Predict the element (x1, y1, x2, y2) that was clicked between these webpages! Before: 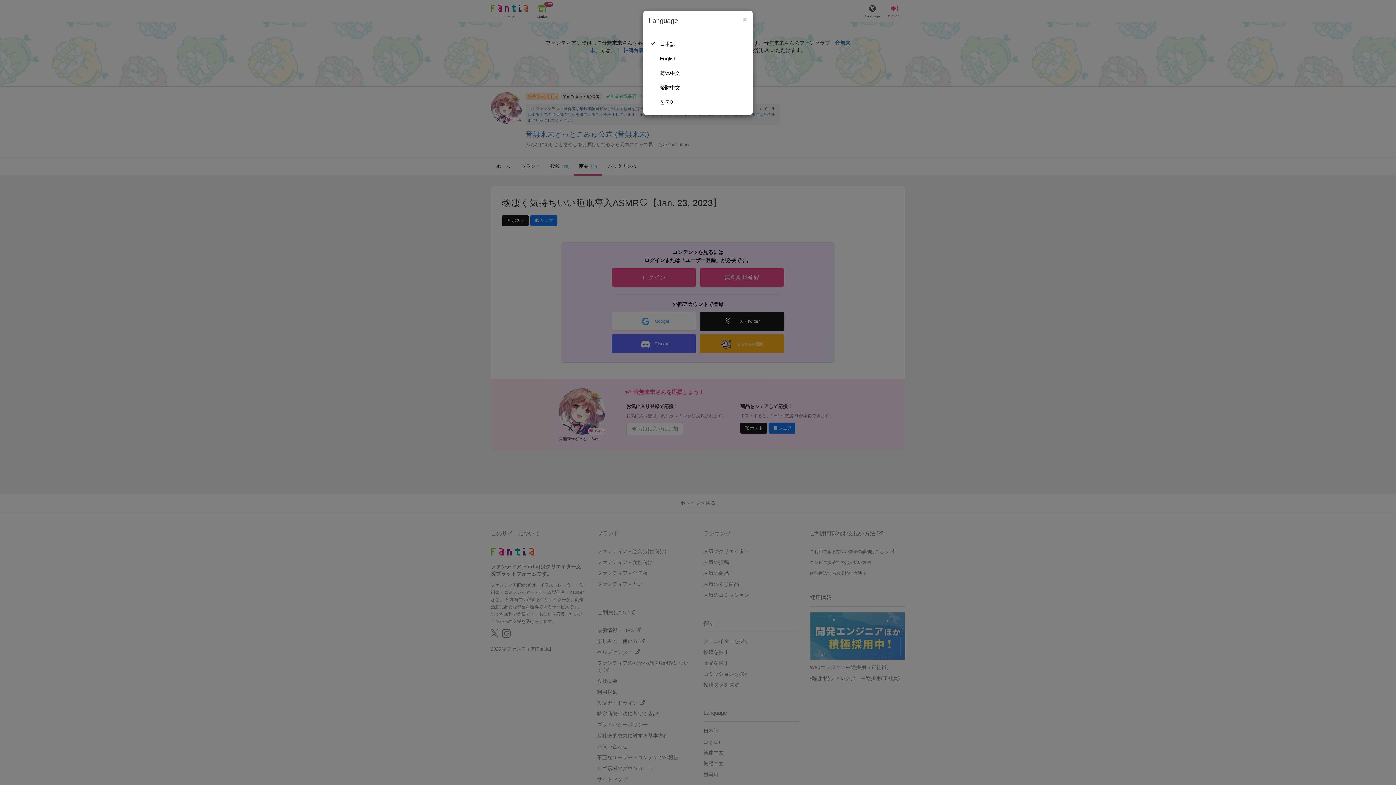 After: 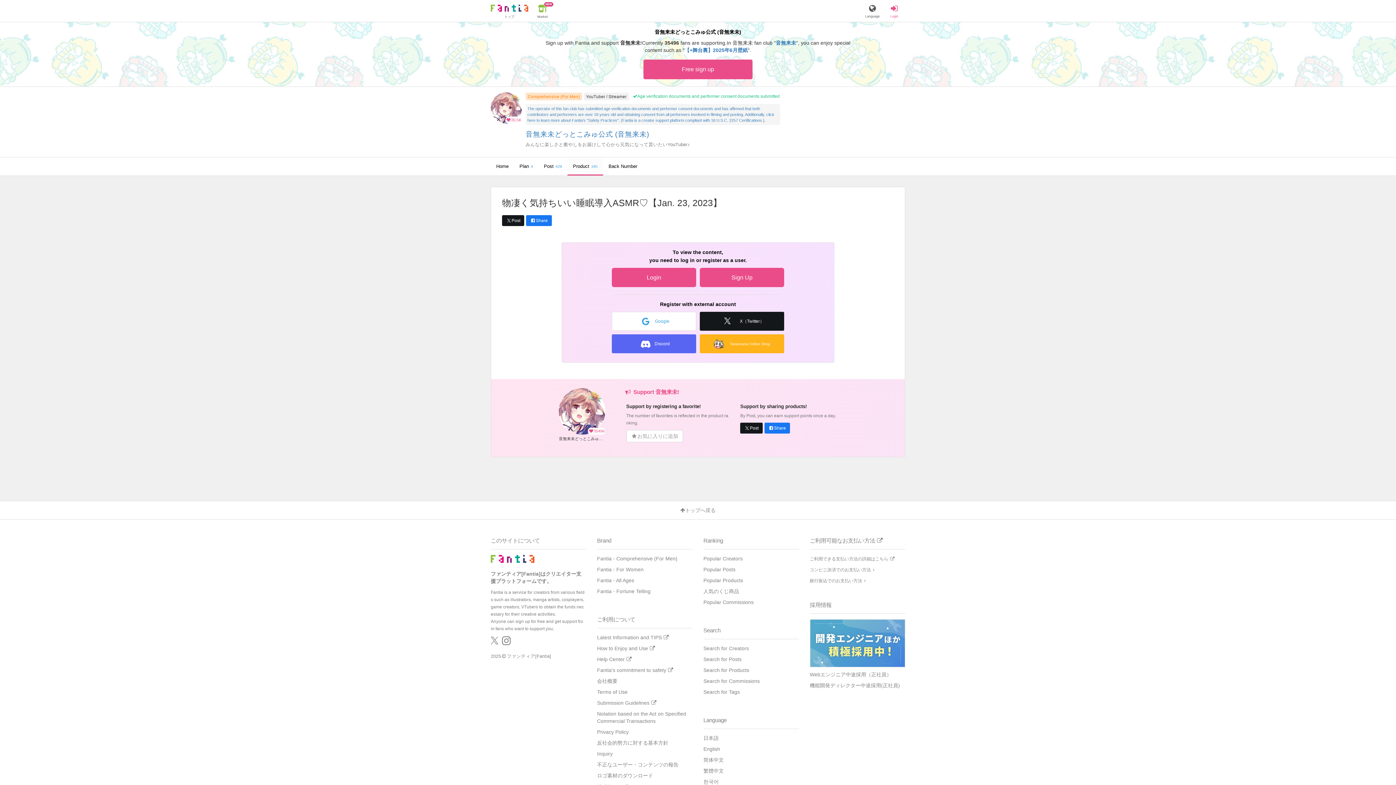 Action: bbox: (649, 51, 747, 65) label: English